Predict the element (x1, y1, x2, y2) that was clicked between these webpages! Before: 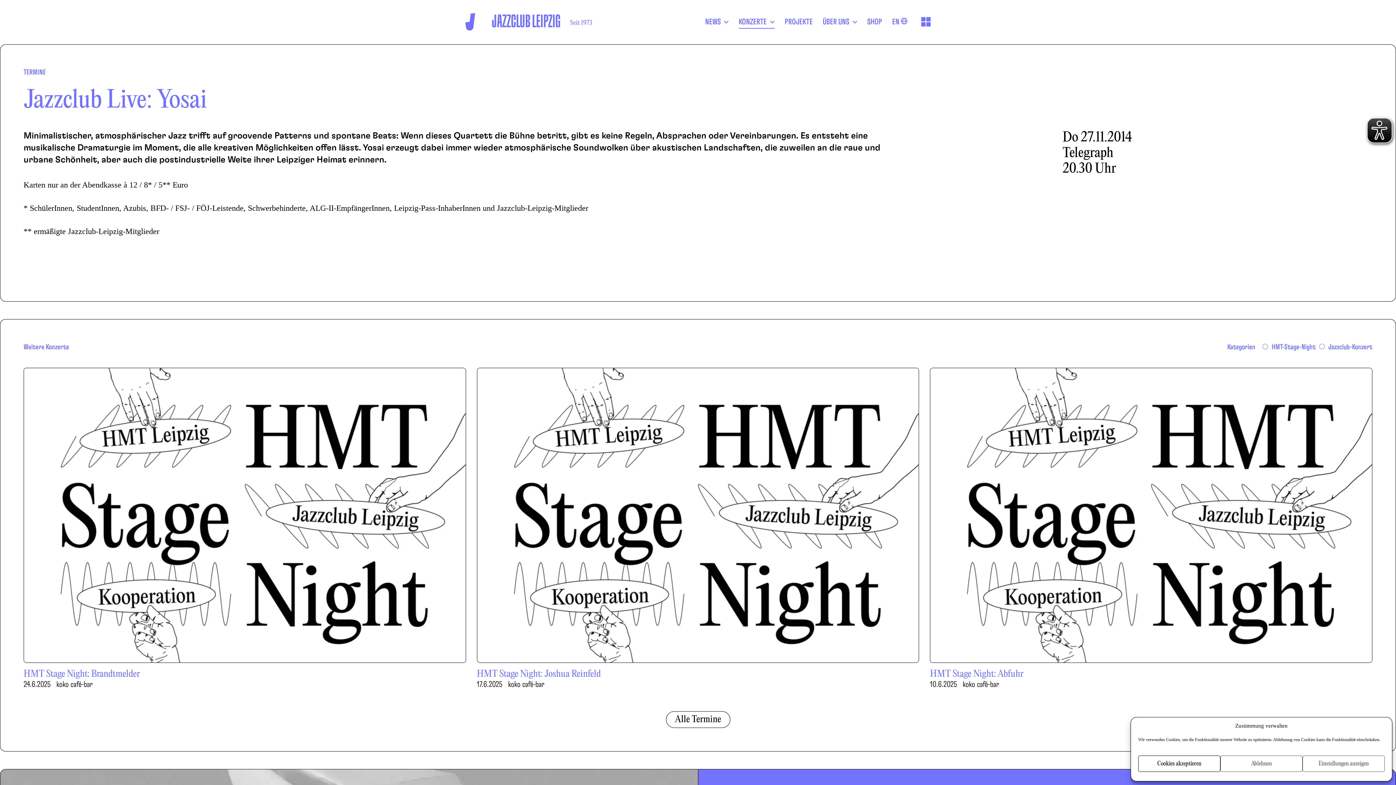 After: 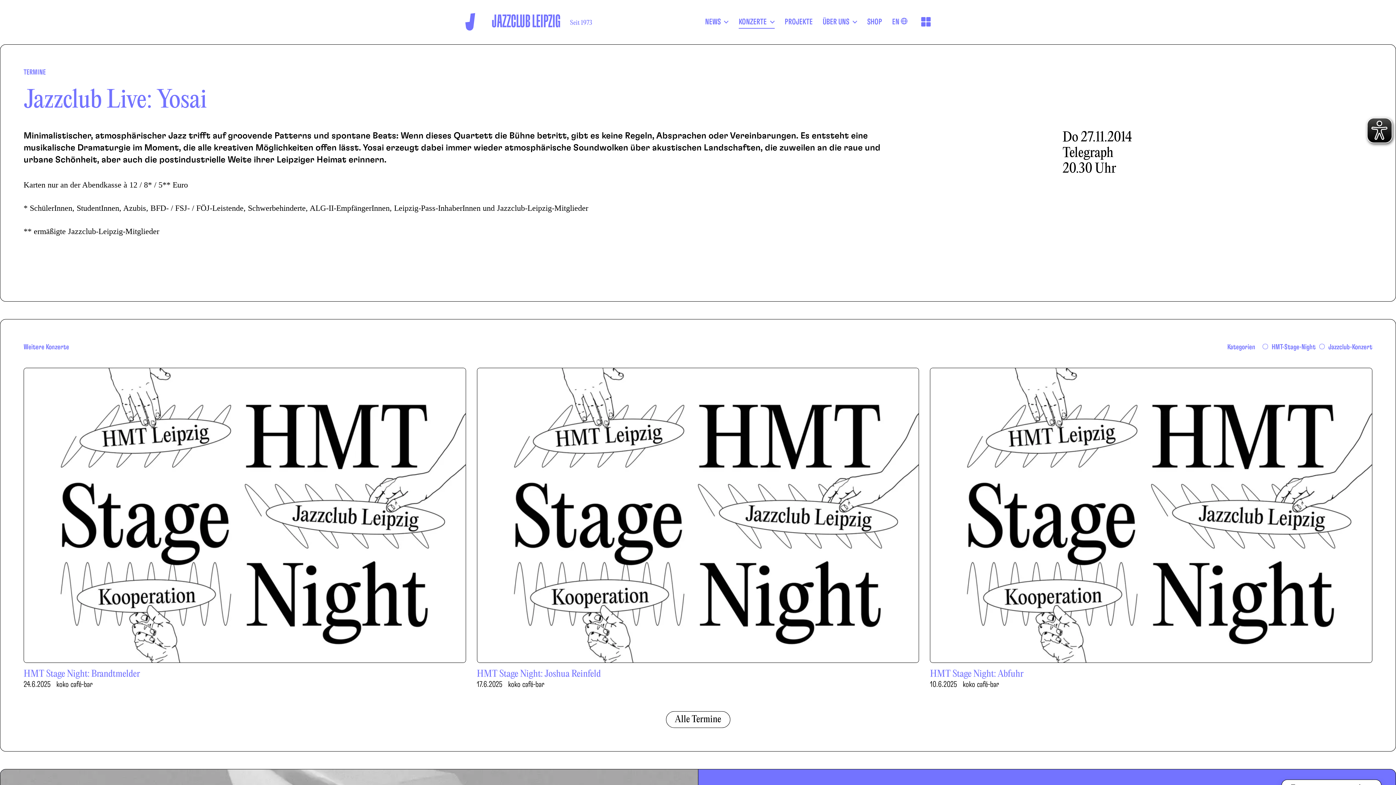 Action: bbox: (1220, 756, 1302, 772) label: Ablehnen